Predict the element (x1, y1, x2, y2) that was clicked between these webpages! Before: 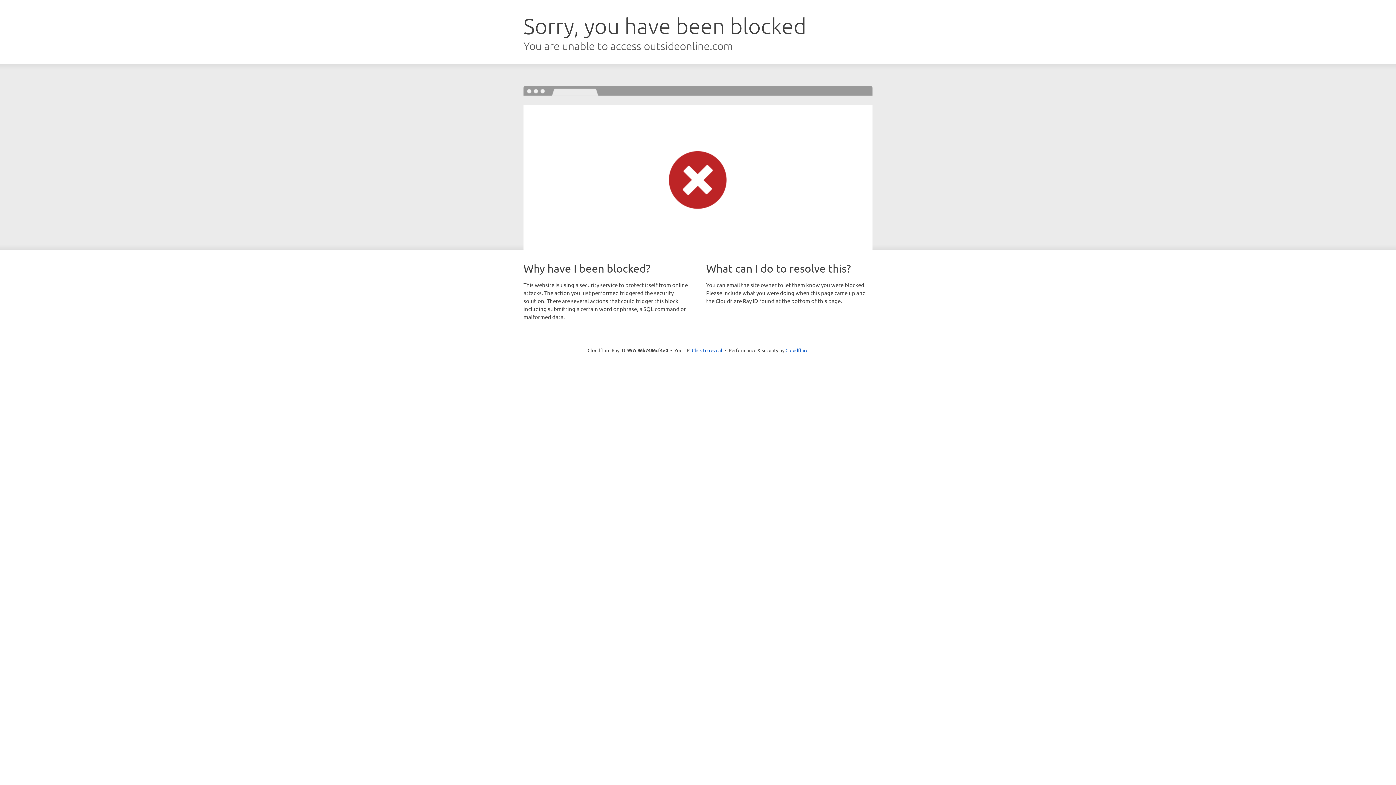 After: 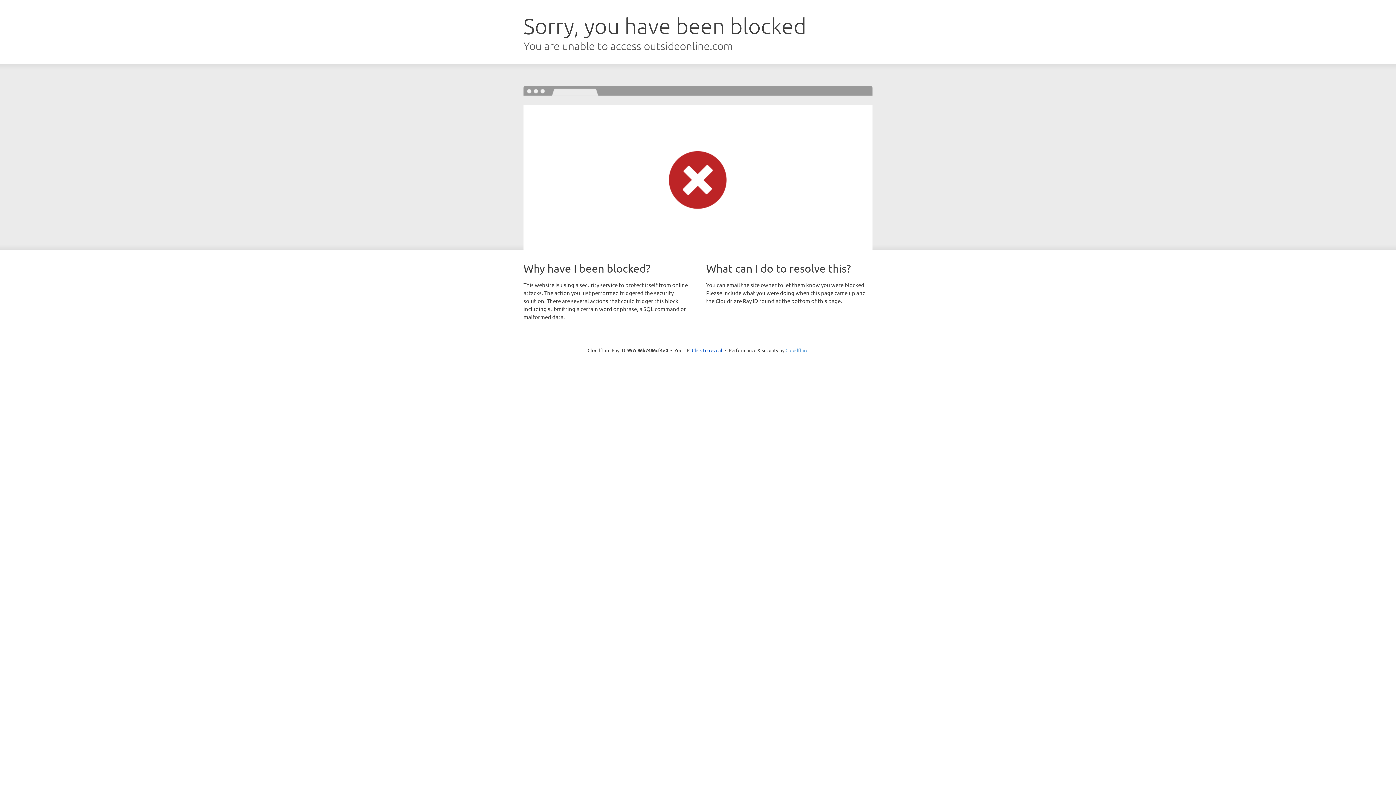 Action: bbox: (785, 347, 808, 353) label: Cloudflare